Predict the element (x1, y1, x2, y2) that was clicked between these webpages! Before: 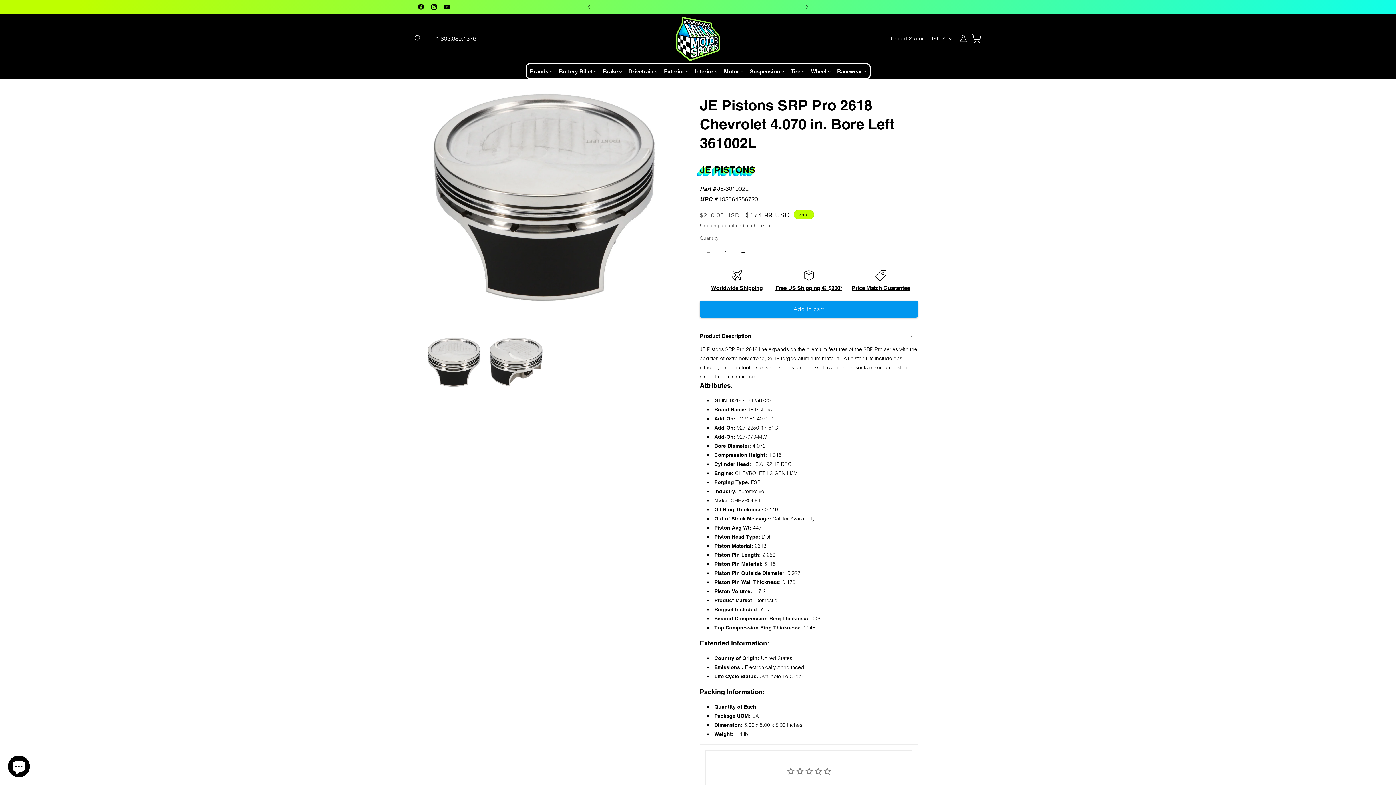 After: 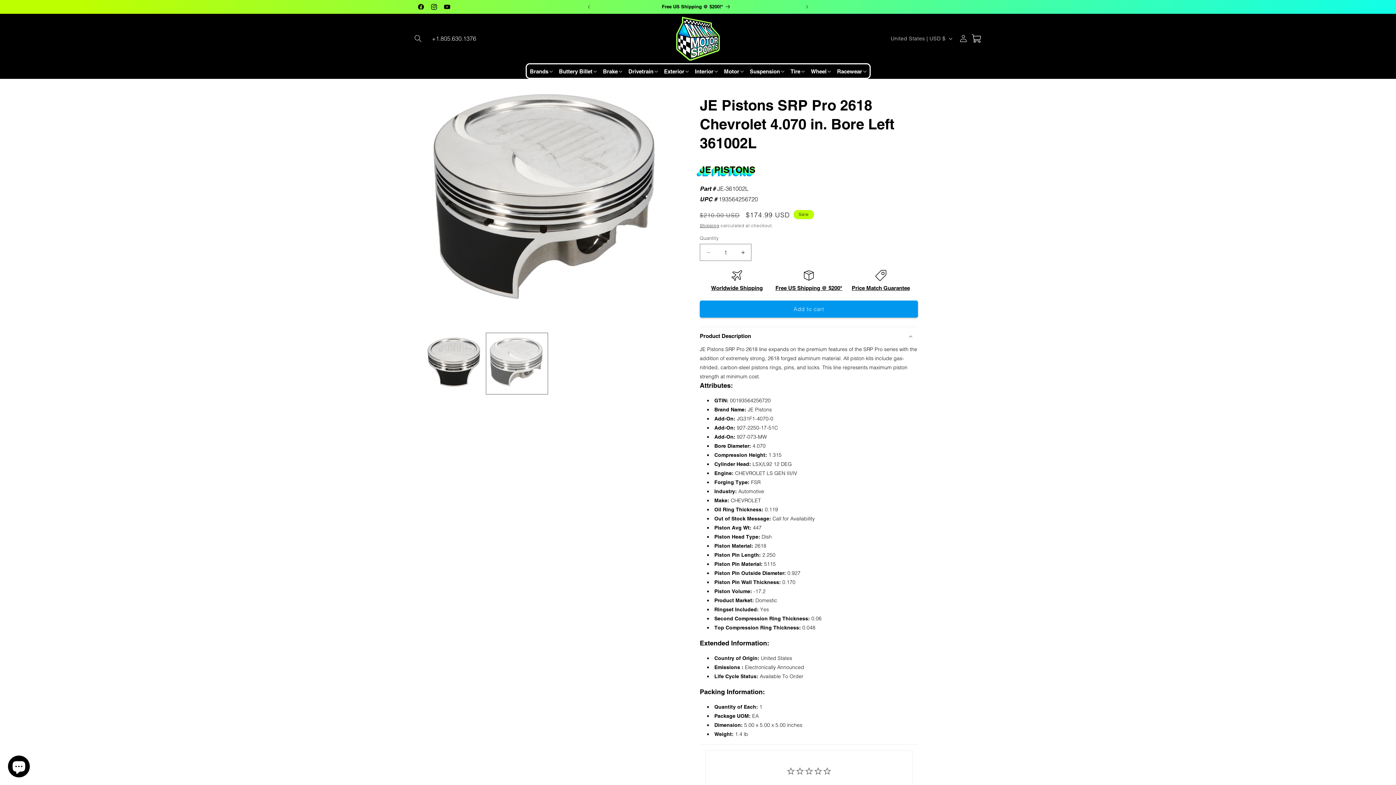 Action: label: Load image 2 in gallery view bbox: (487, 334, 546, 393)